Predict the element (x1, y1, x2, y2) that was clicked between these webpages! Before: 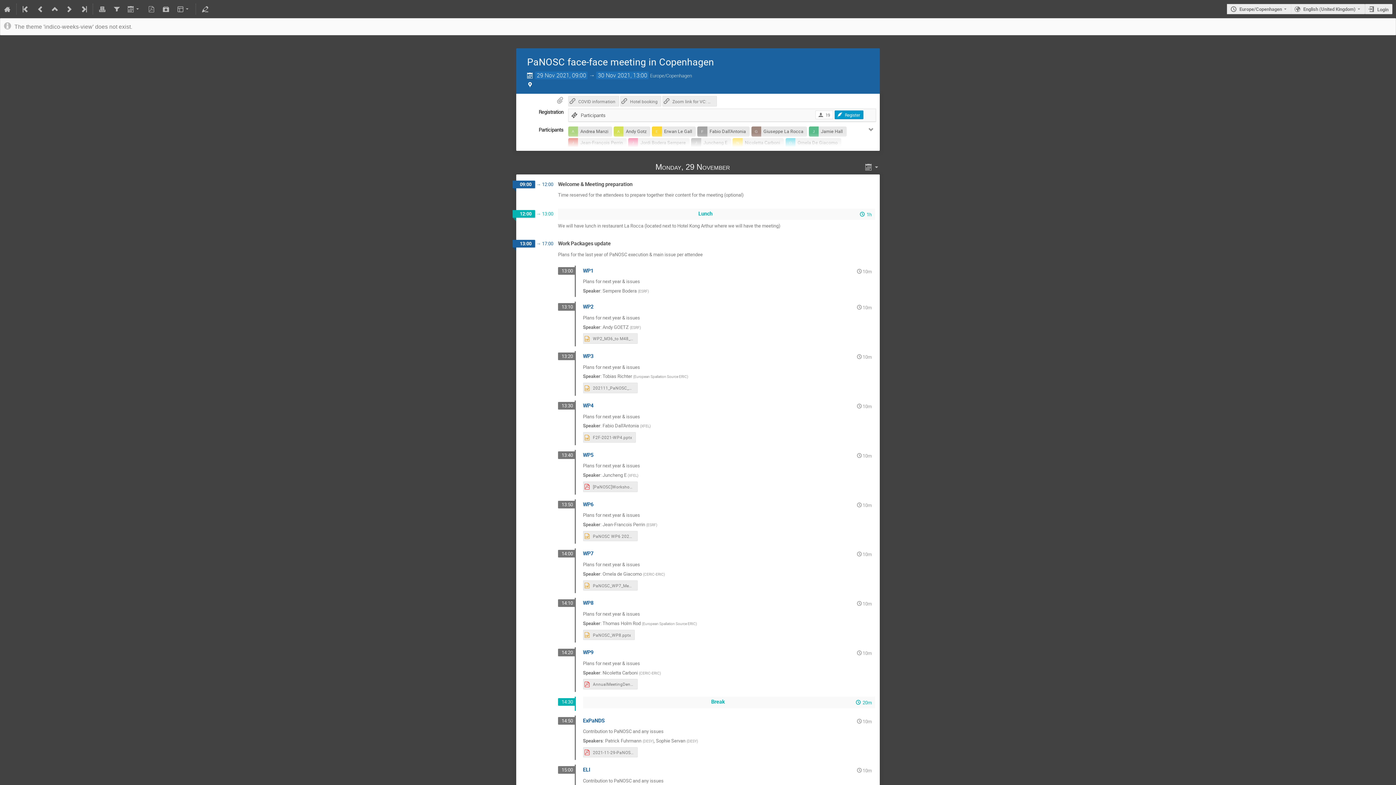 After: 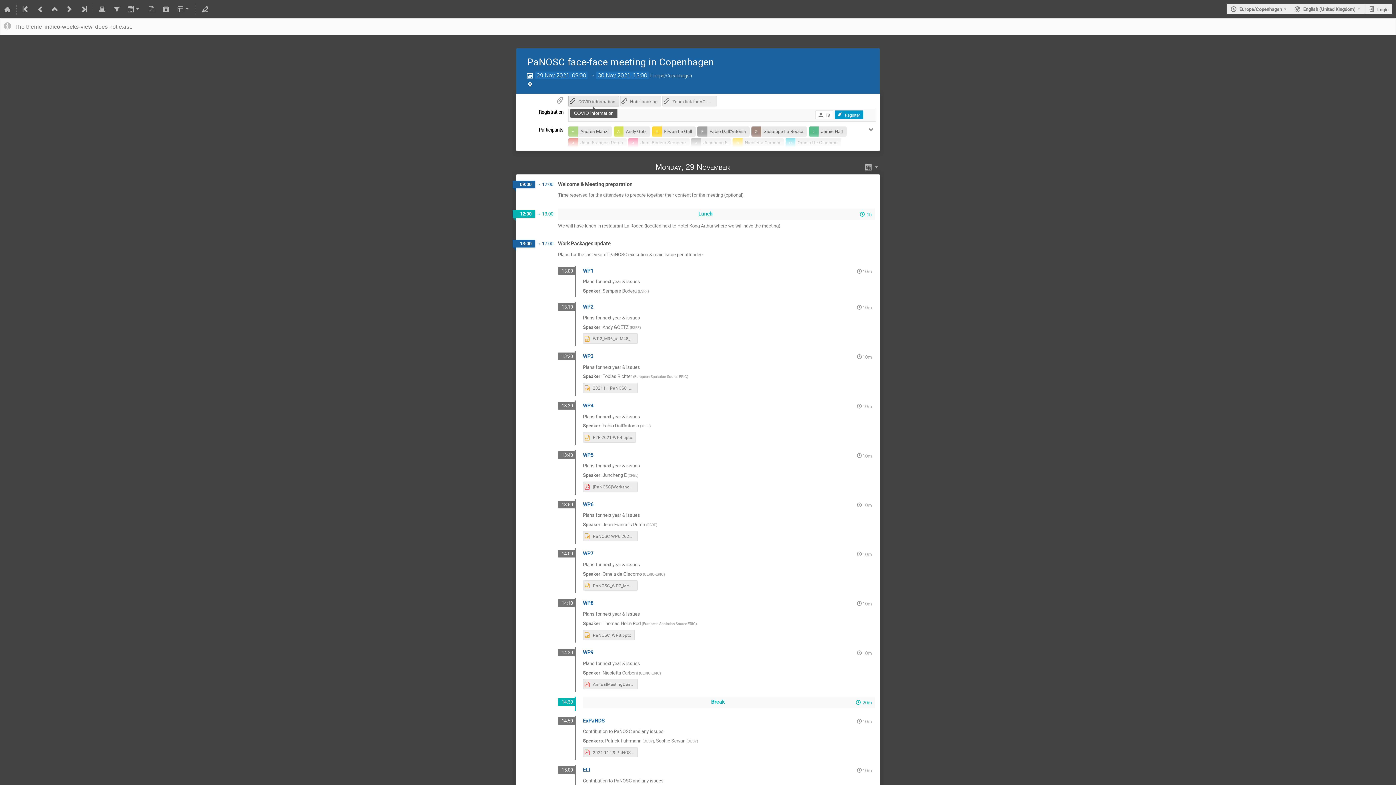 Action: label: COVID information bbox: (568, 95, 619, 106)